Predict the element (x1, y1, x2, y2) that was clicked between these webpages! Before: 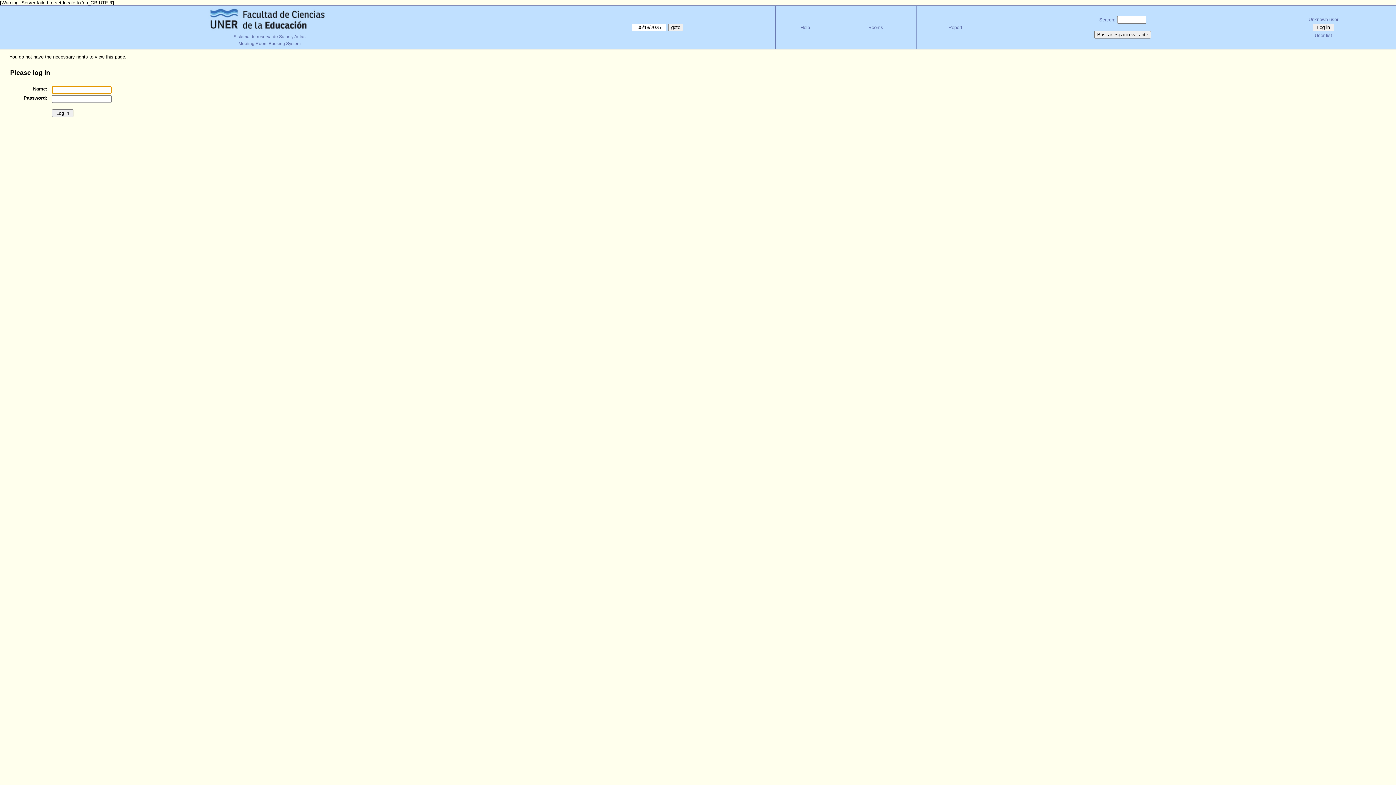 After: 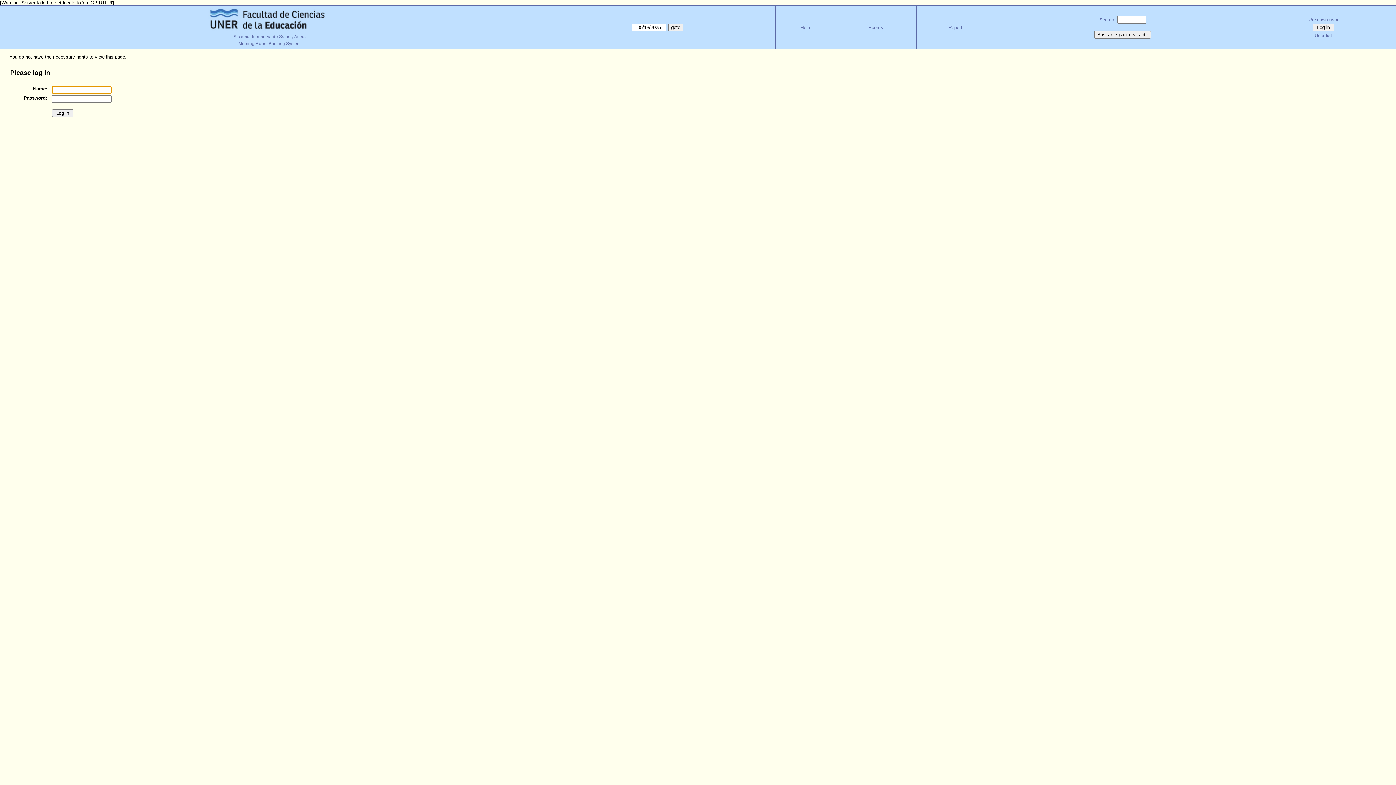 Action: bbox: (1253, 31, 1393, 39) label: User list